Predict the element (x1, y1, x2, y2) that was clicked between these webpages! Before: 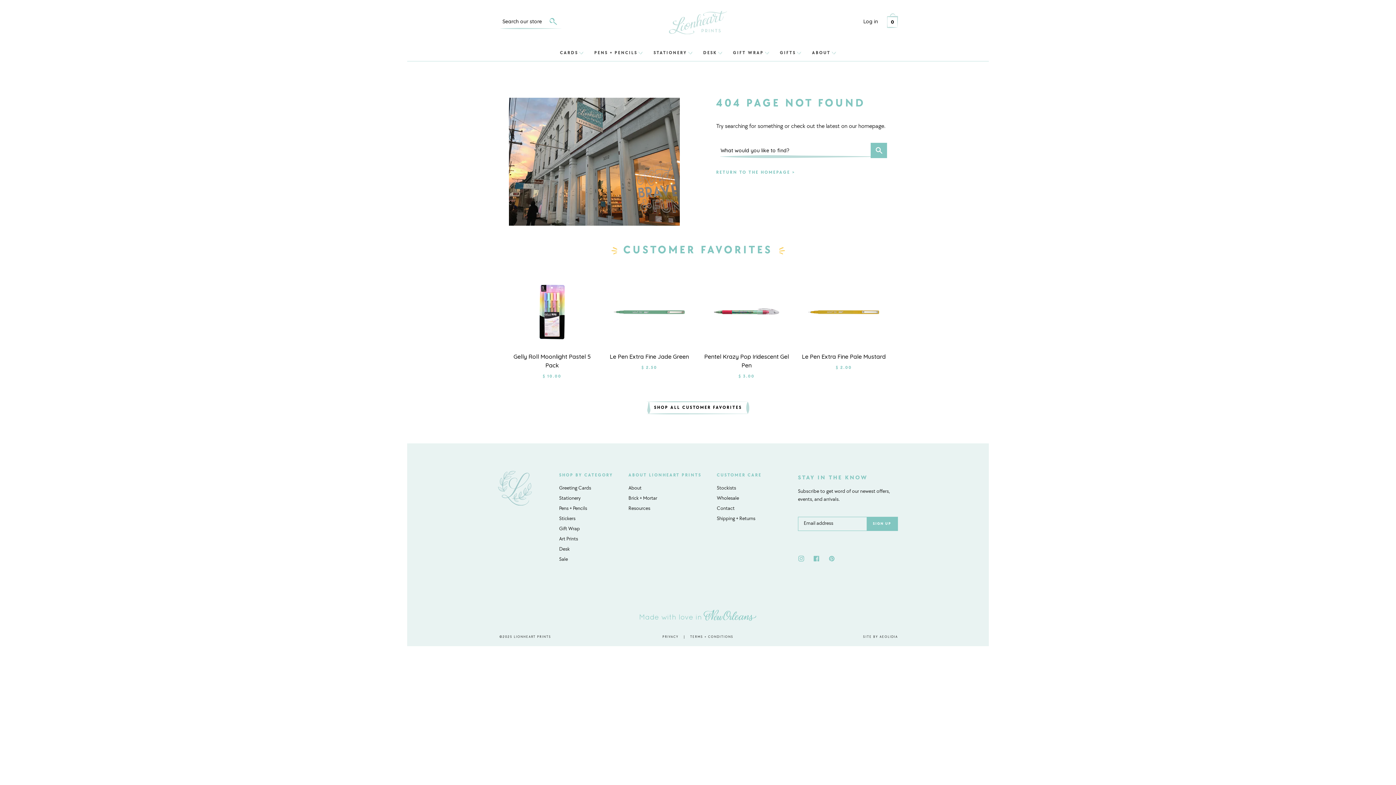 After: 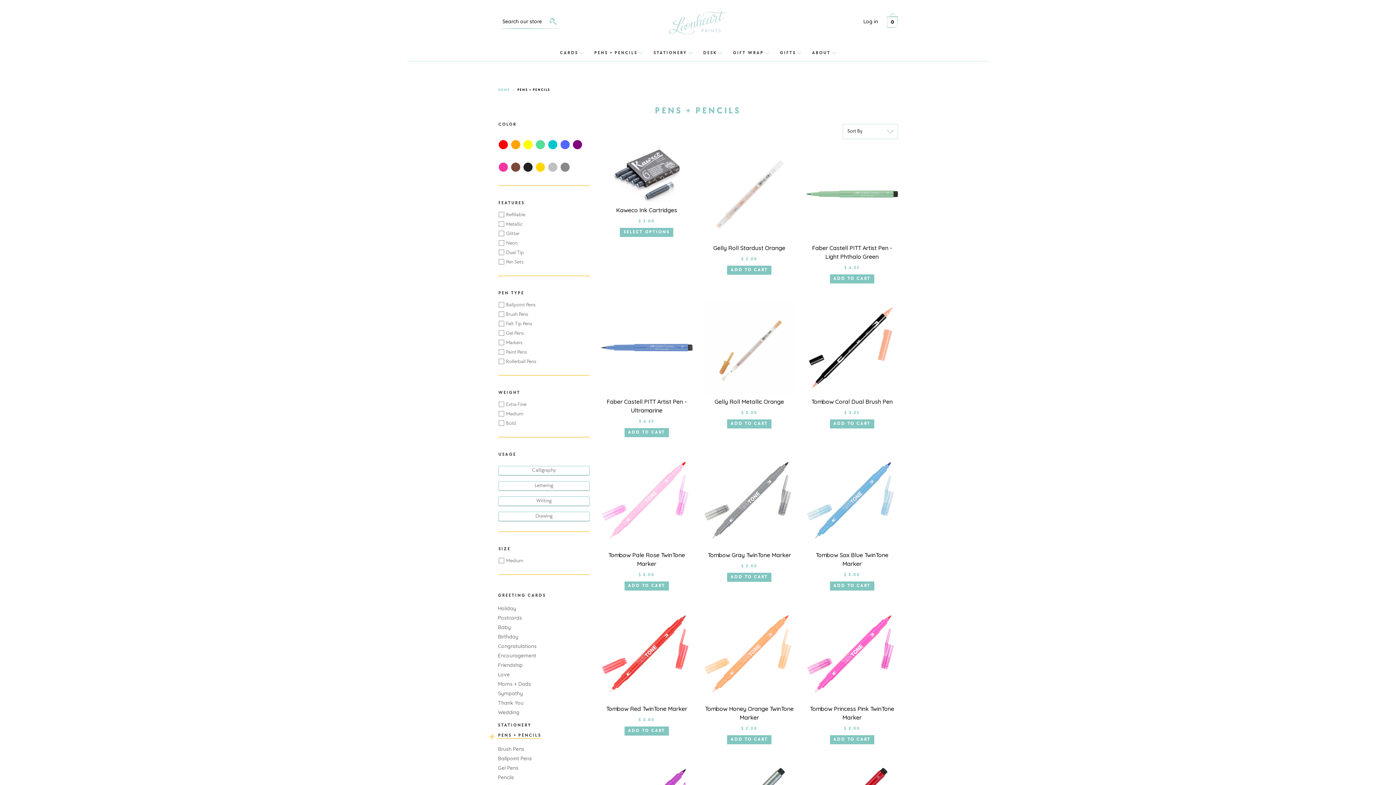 Action: label: Pens + Pencils bbox: (559, 506, 587, 511)